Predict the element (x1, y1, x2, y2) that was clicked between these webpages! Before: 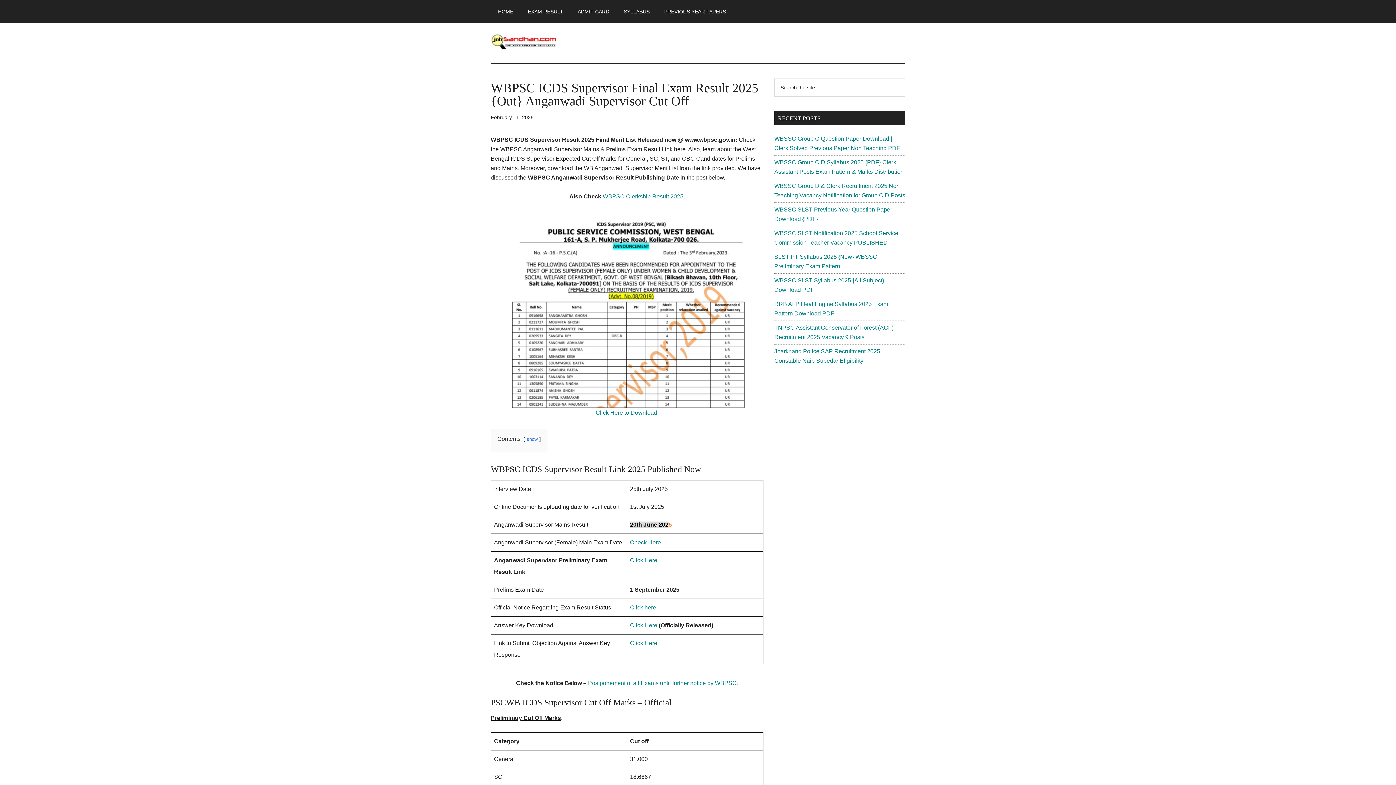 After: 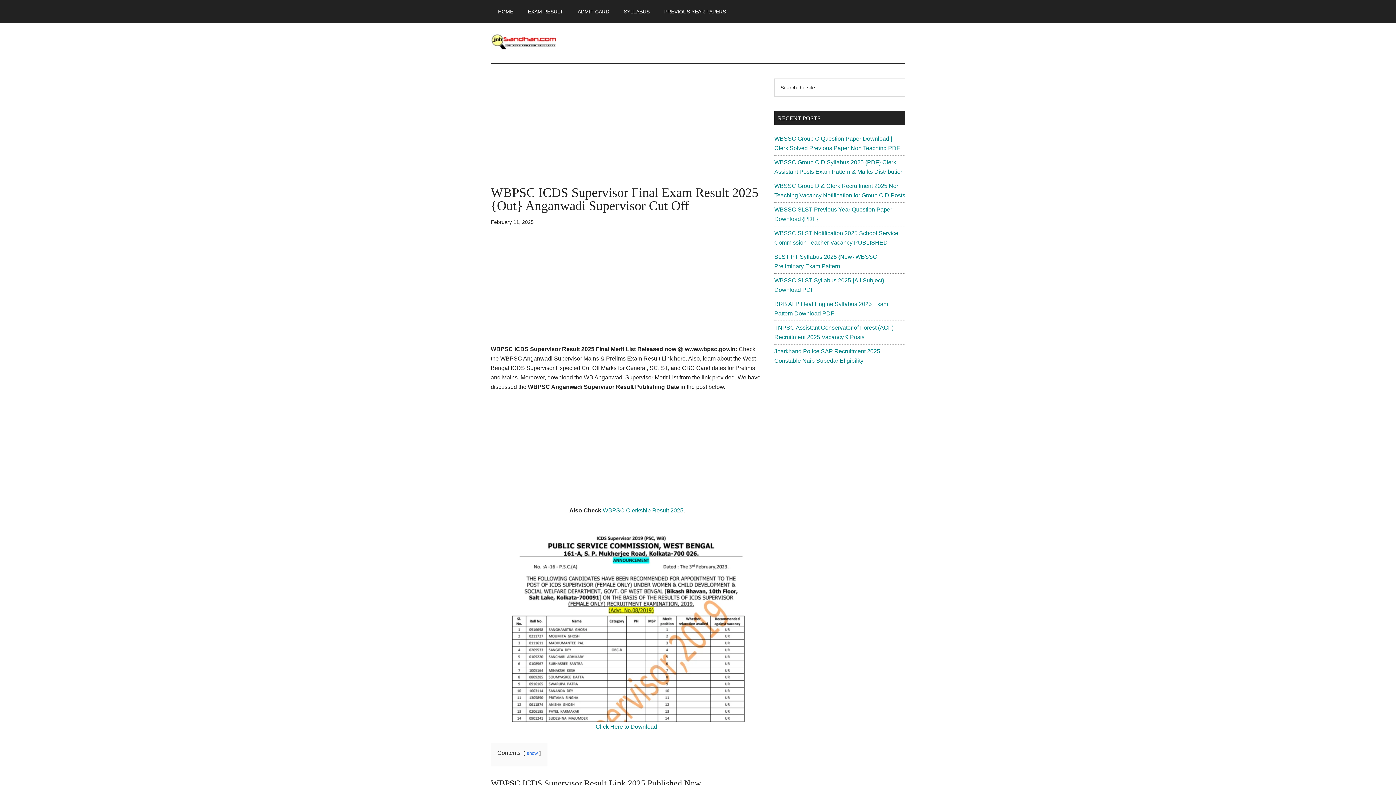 Action: label: Click Here bbox: (630, 557, 657, 563)